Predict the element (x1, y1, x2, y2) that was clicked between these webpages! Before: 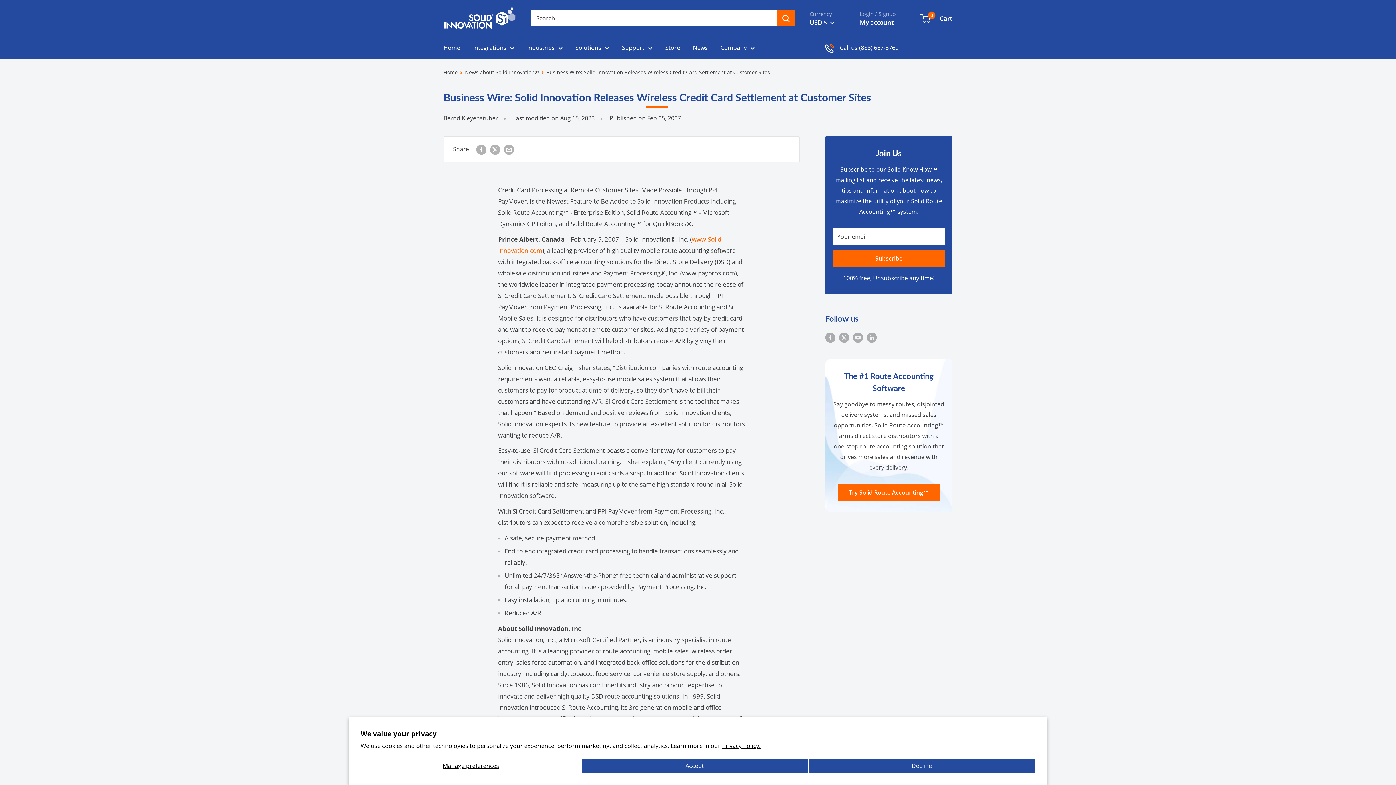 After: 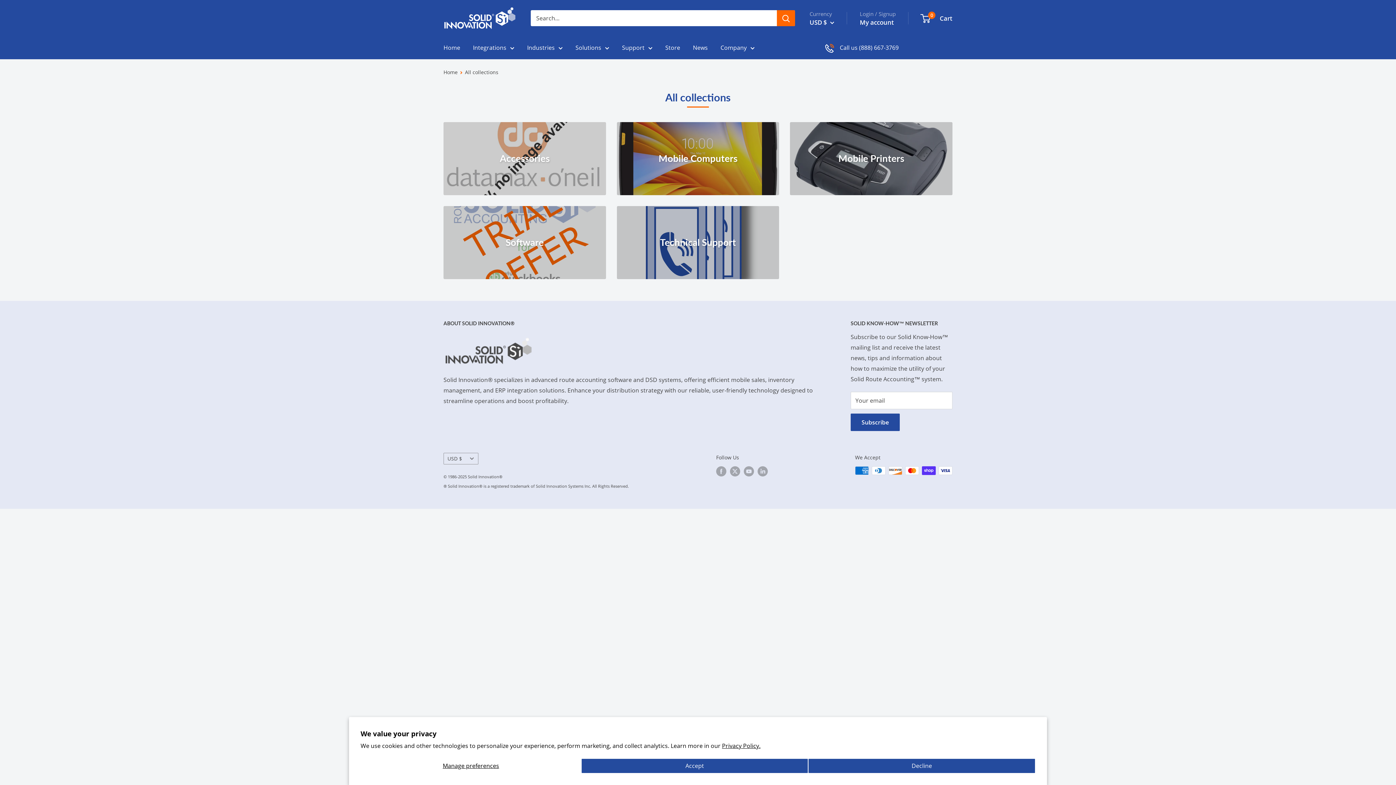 Action: bbox: (665, 42, 680, 53) label: Store